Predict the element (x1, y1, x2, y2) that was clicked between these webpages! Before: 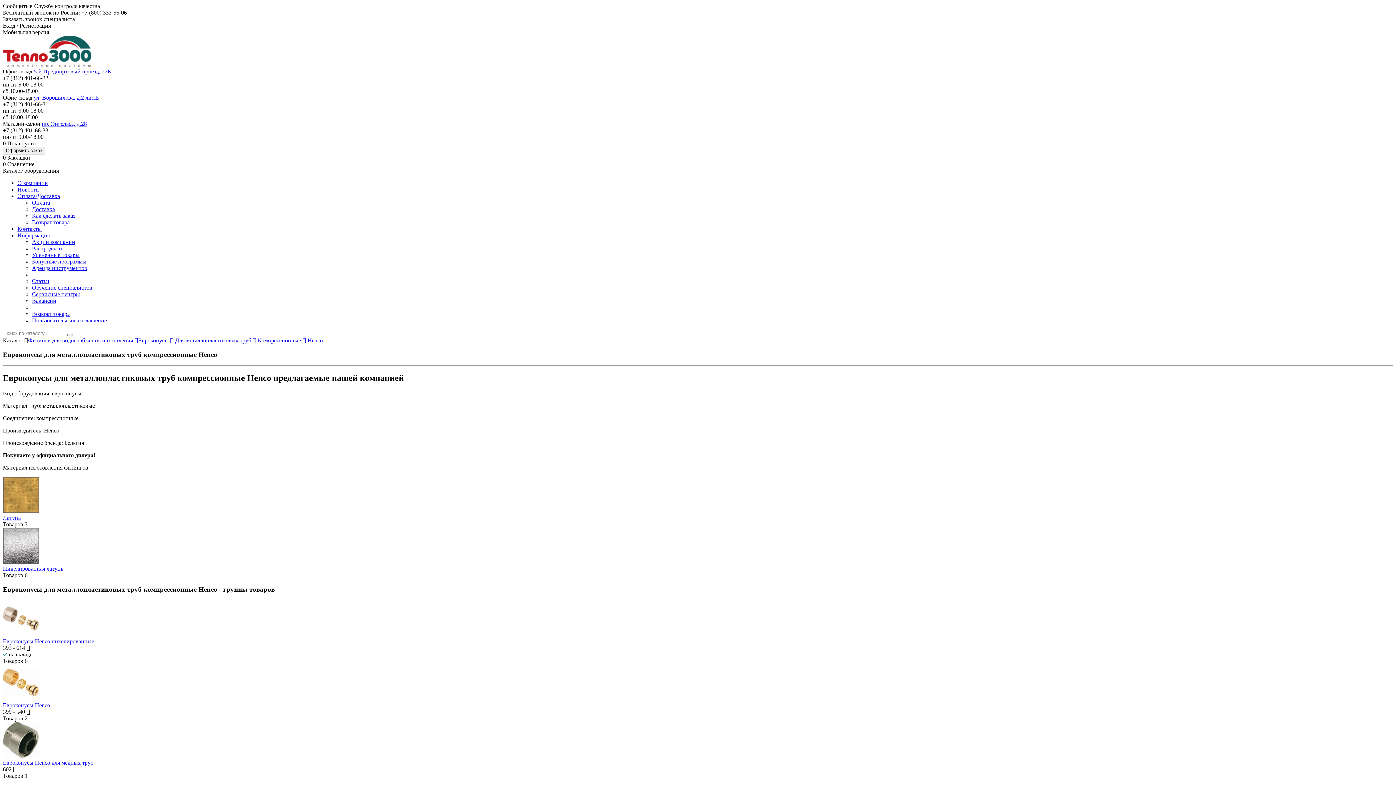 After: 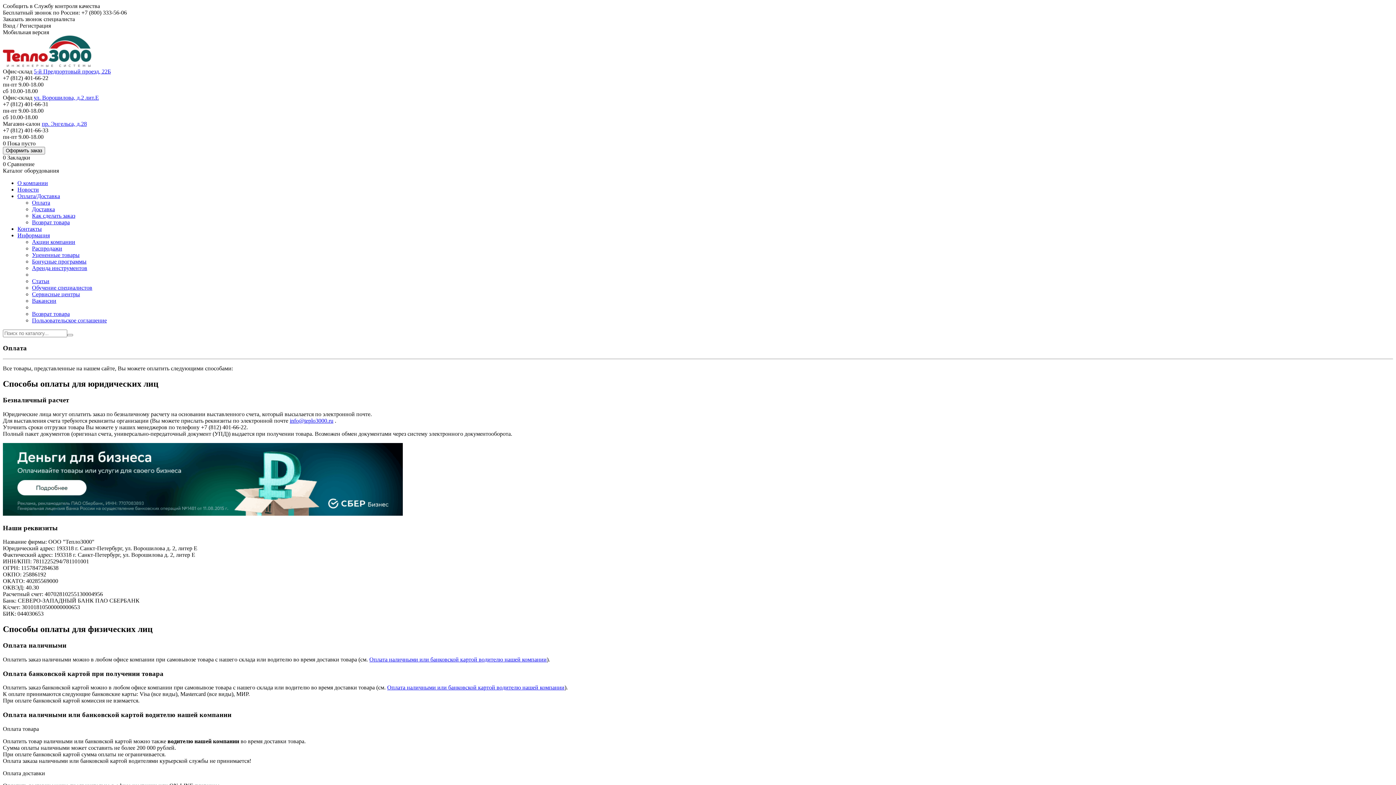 Action: bbox: (32, 199, 50, 205) label: Оплата